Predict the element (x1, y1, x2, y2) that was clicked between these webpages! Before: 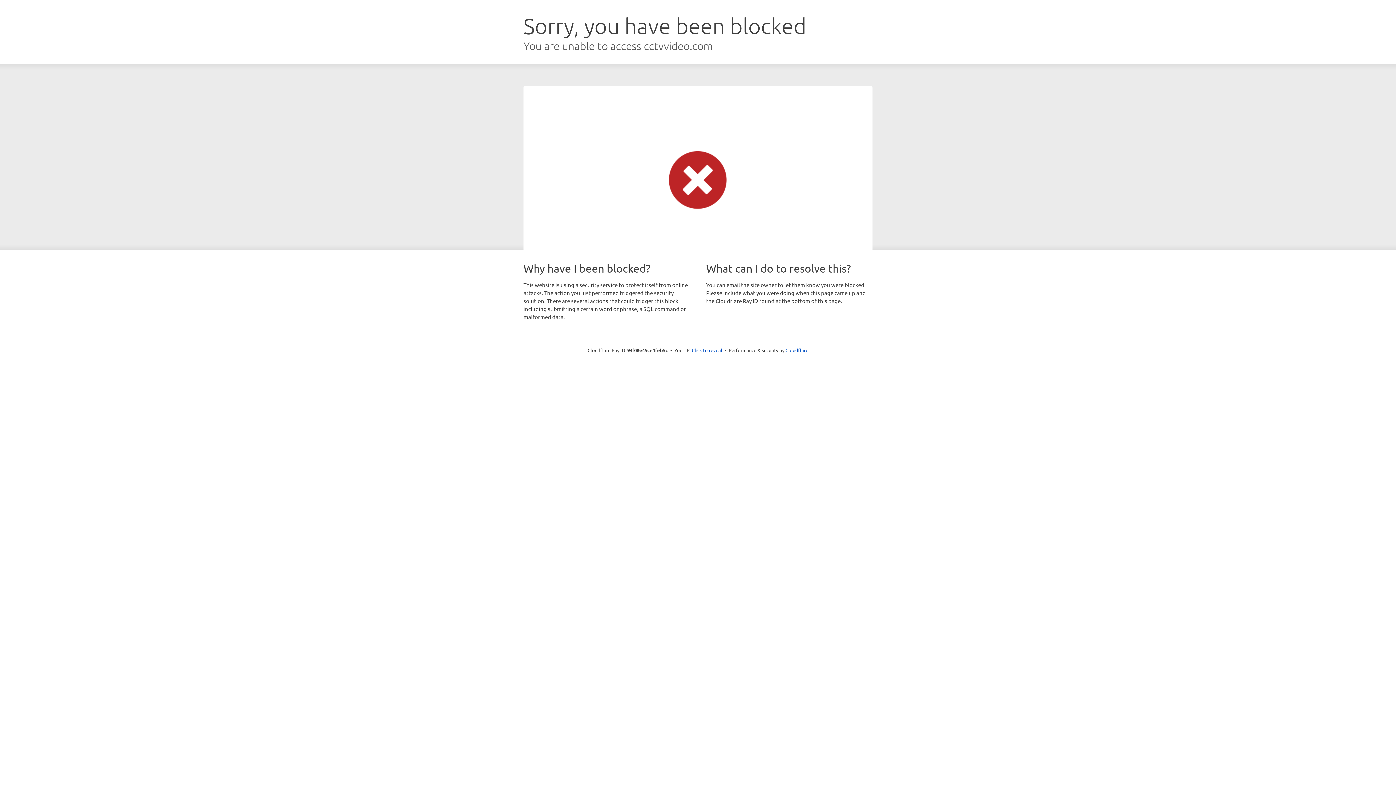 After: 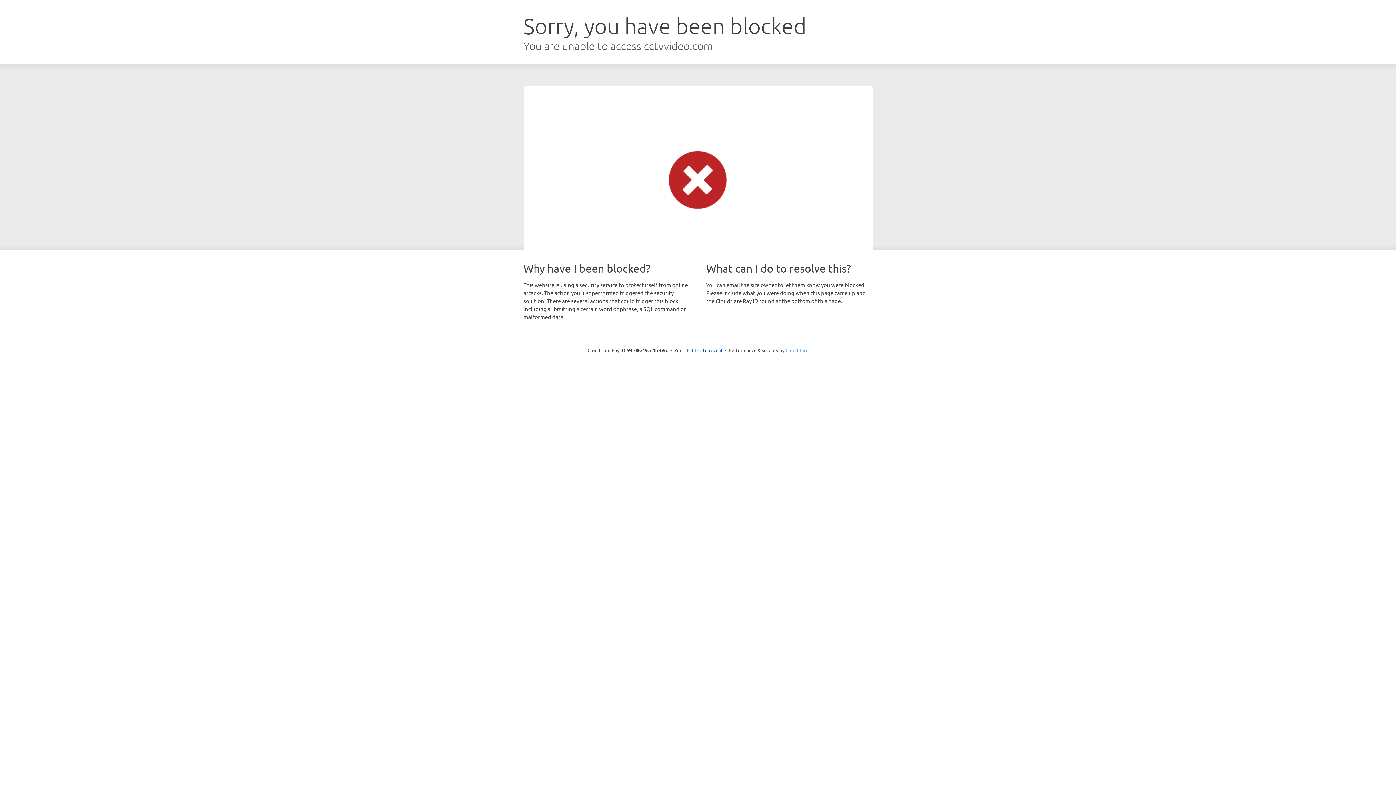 Action: bbox: (785, 347, 808, 353) label: Cloudflare